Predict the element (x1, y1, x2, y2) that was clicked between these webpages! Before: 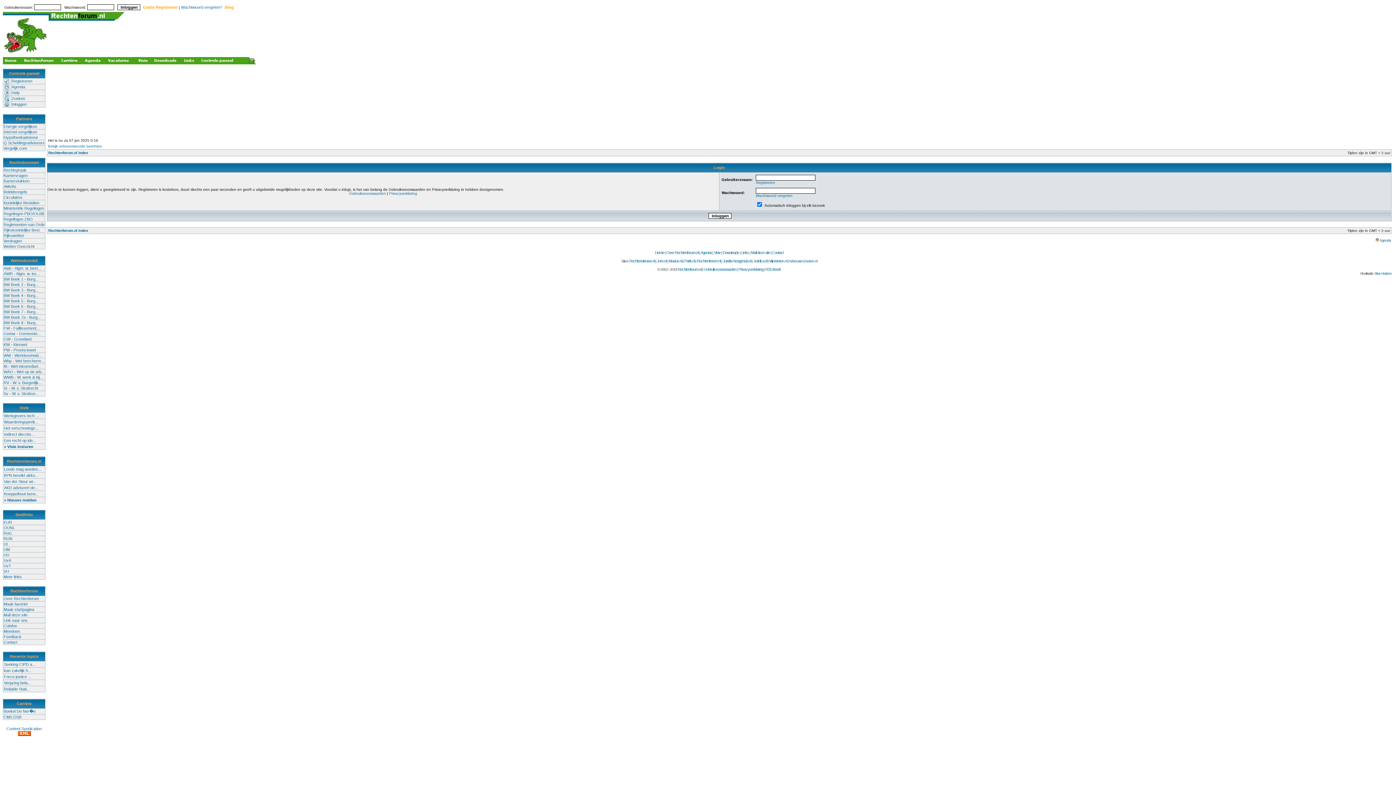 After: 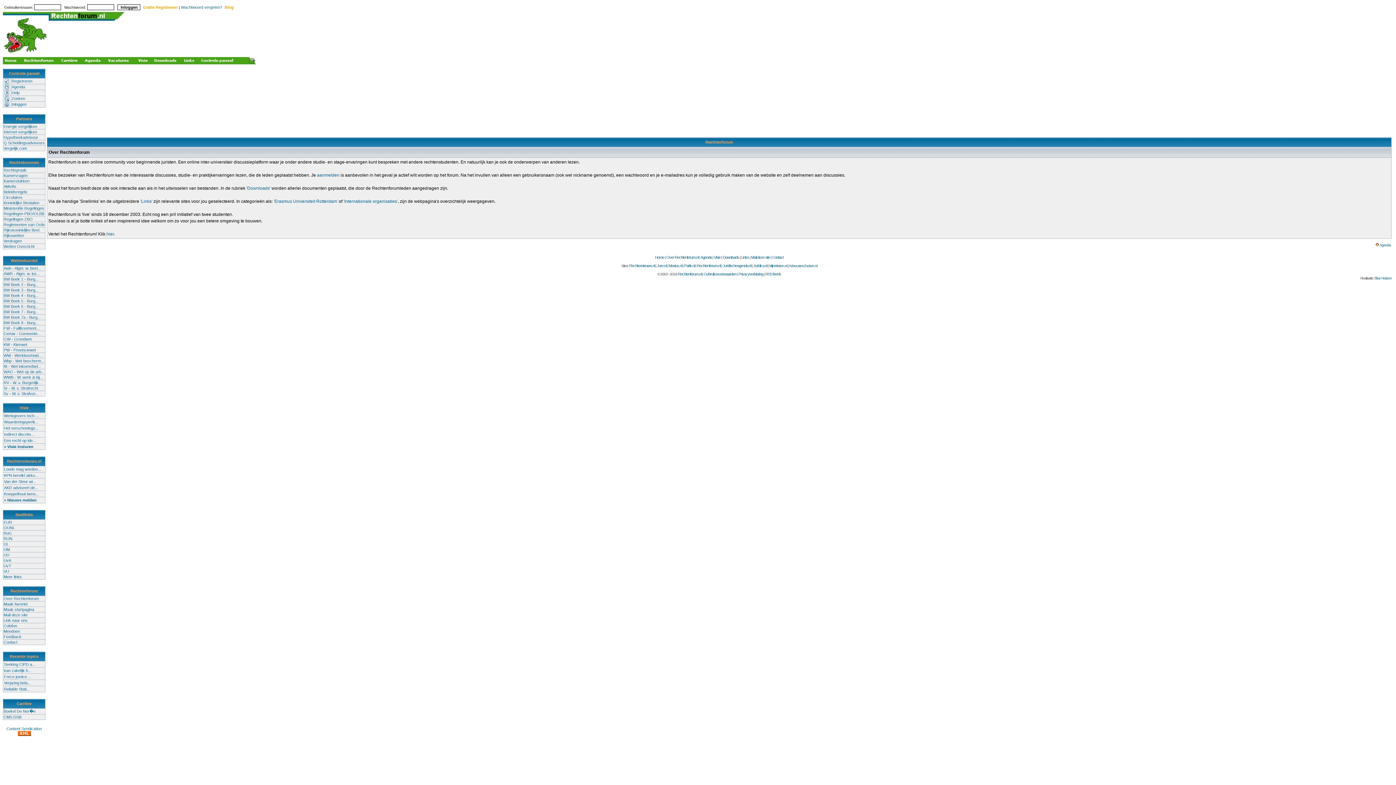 Action: bbox: (666, 250, 698, 254) label: Over Rechtenforum.nl